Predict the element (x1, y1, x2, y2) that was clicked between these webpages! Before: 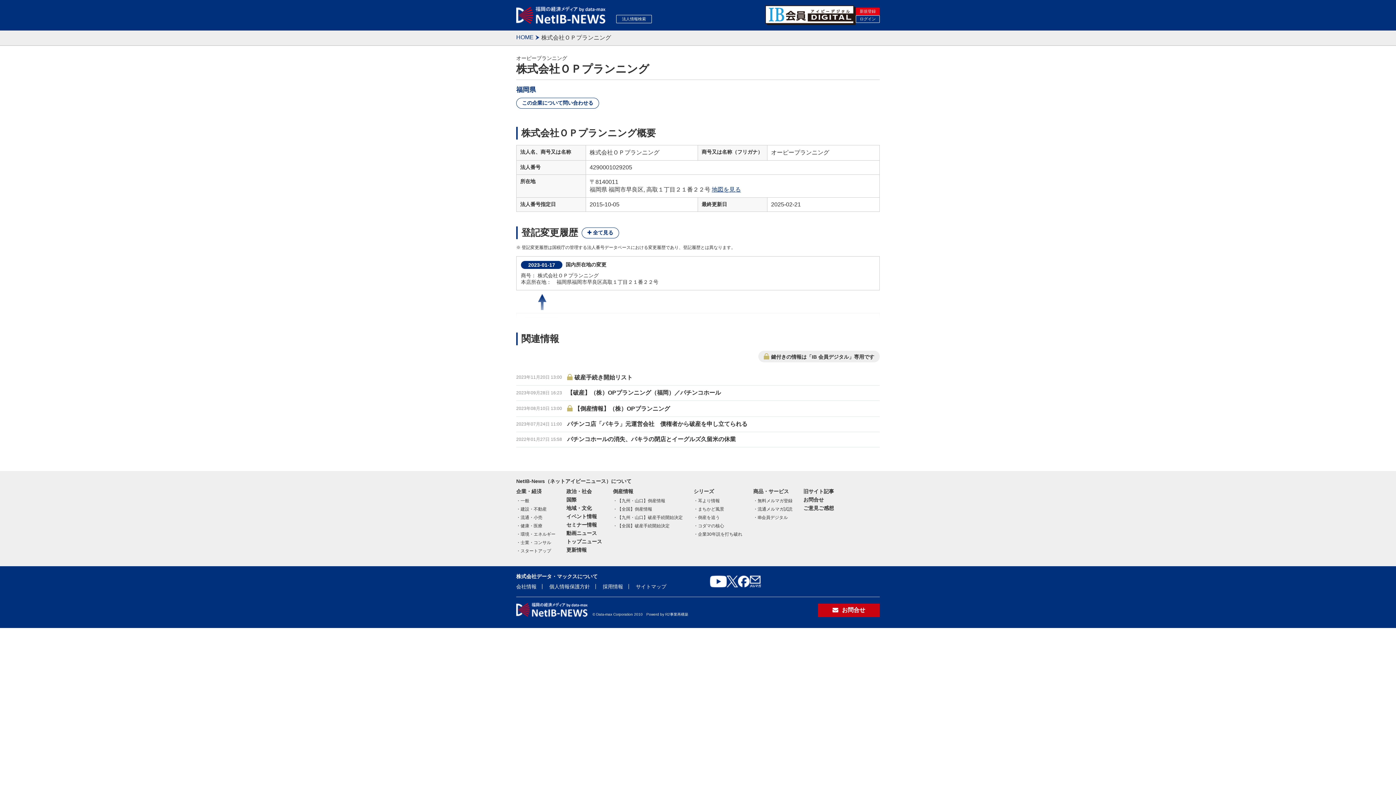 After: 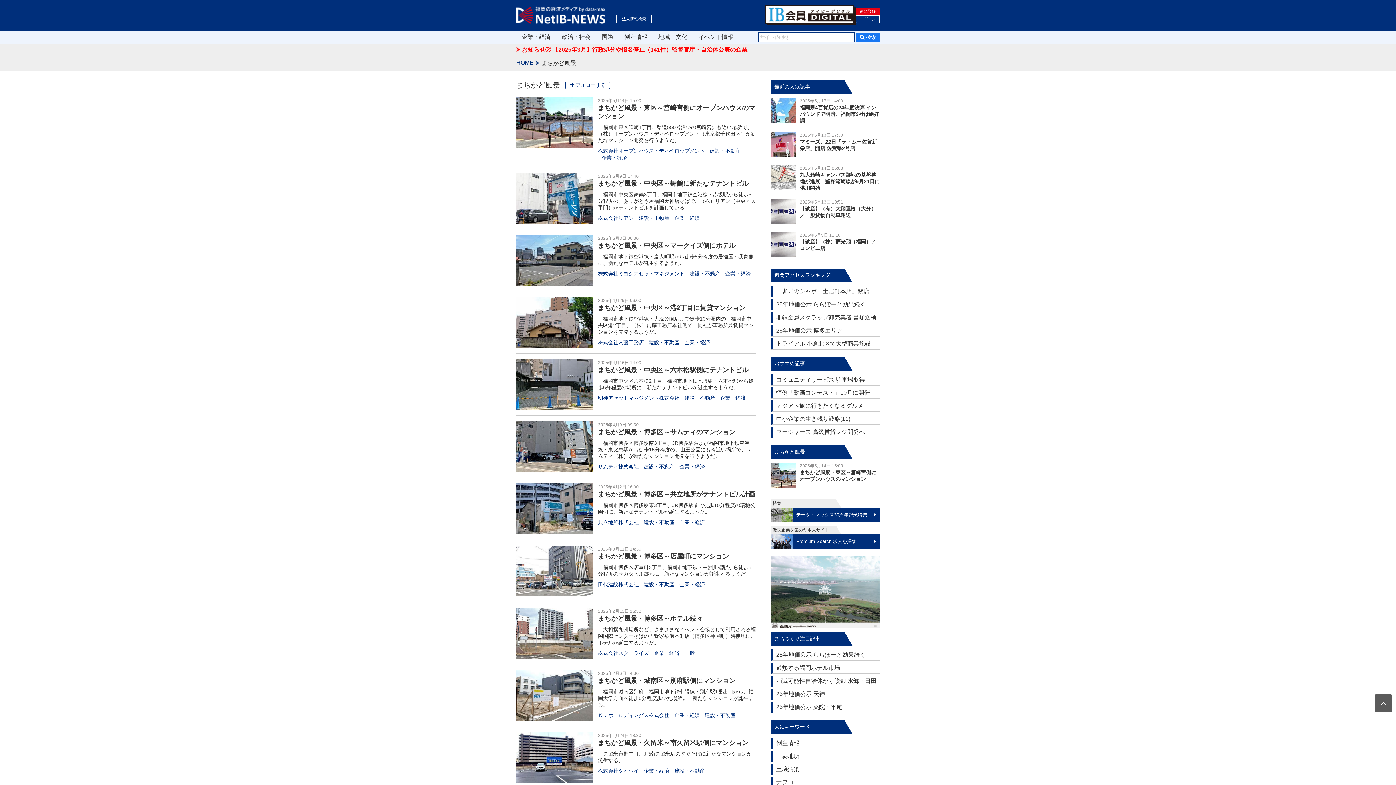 Action: label: まちかど風景 bbox: (693, 506, 724, 512)